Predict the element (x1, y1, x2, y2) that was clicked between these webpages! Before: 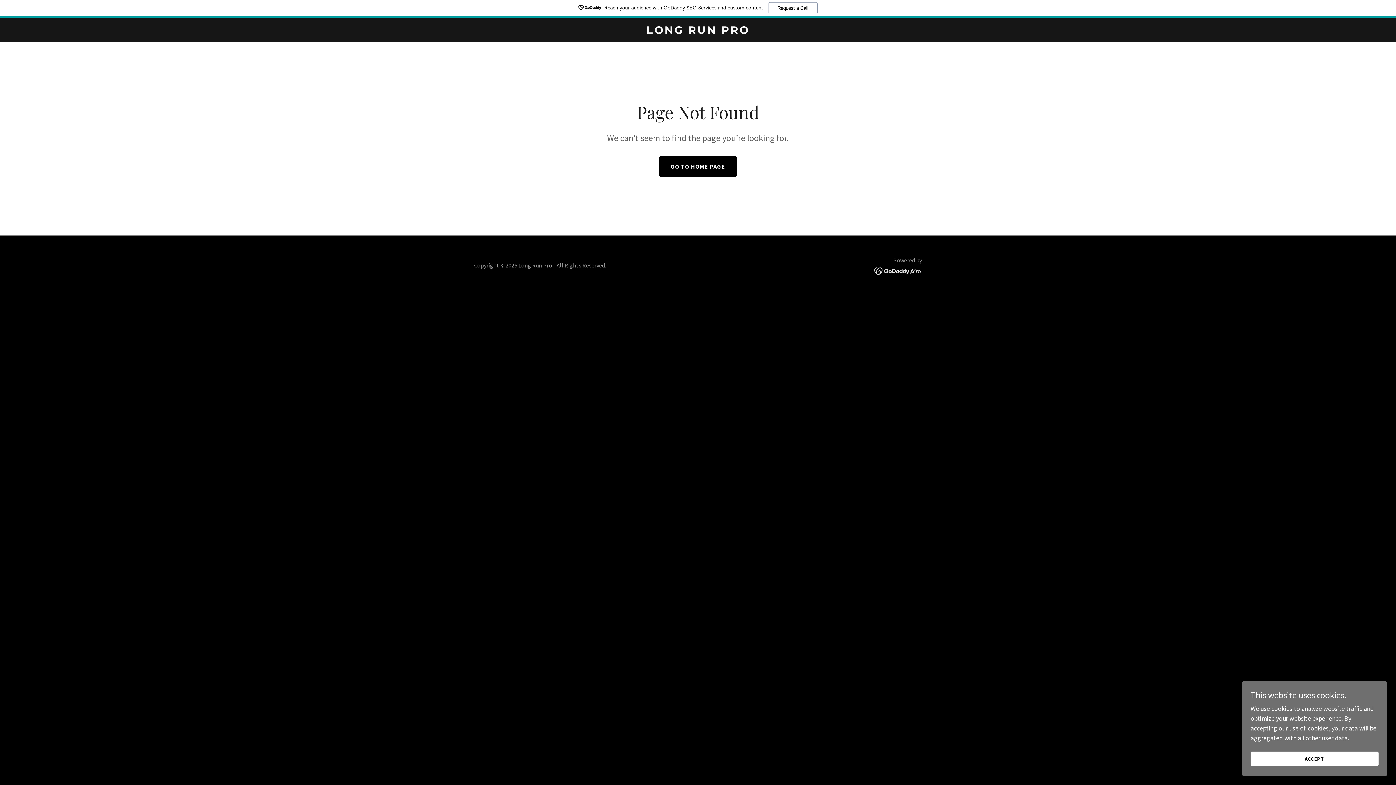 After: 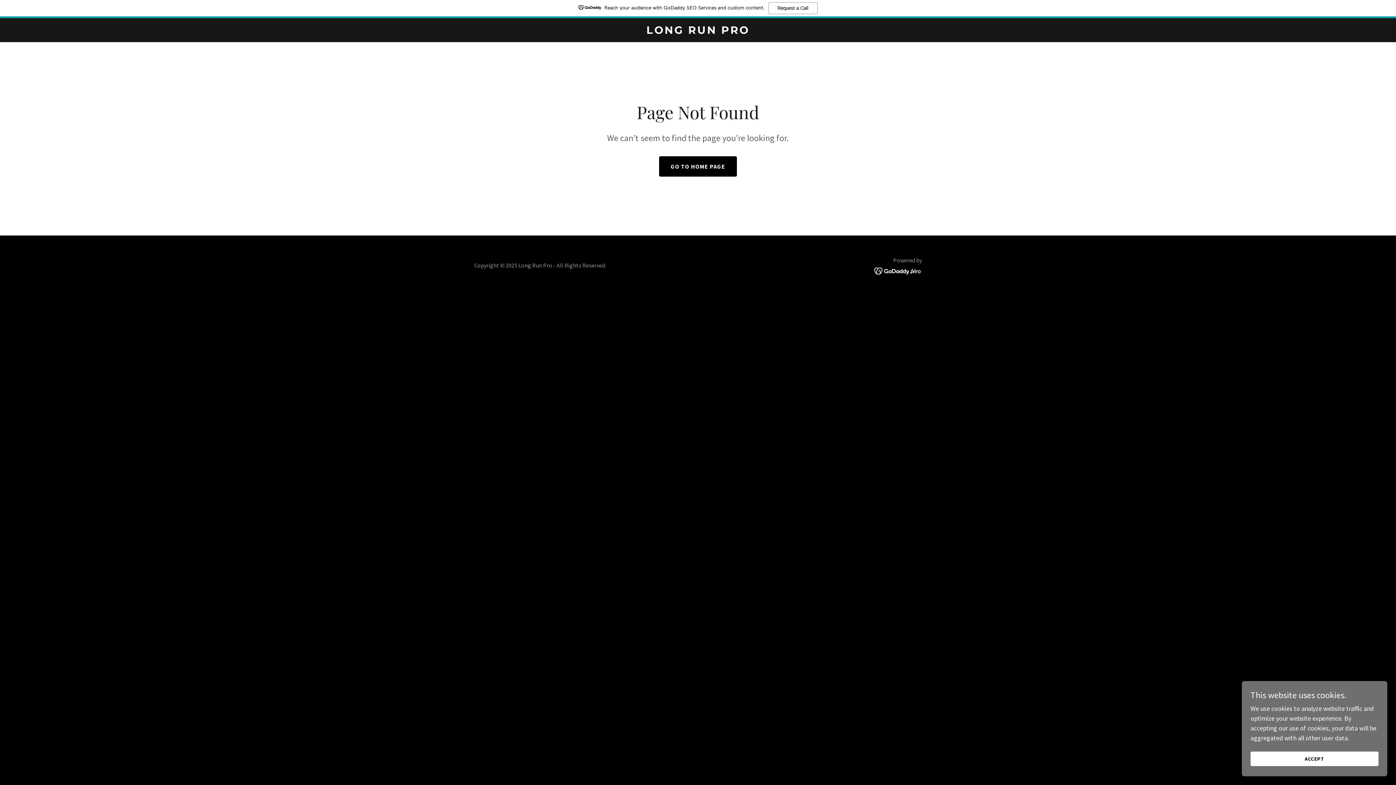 Action: label: Reach your audience with GoDaddy SEO Services and custom content.
Request a Call bbox: (0, 0, 1396, 18)